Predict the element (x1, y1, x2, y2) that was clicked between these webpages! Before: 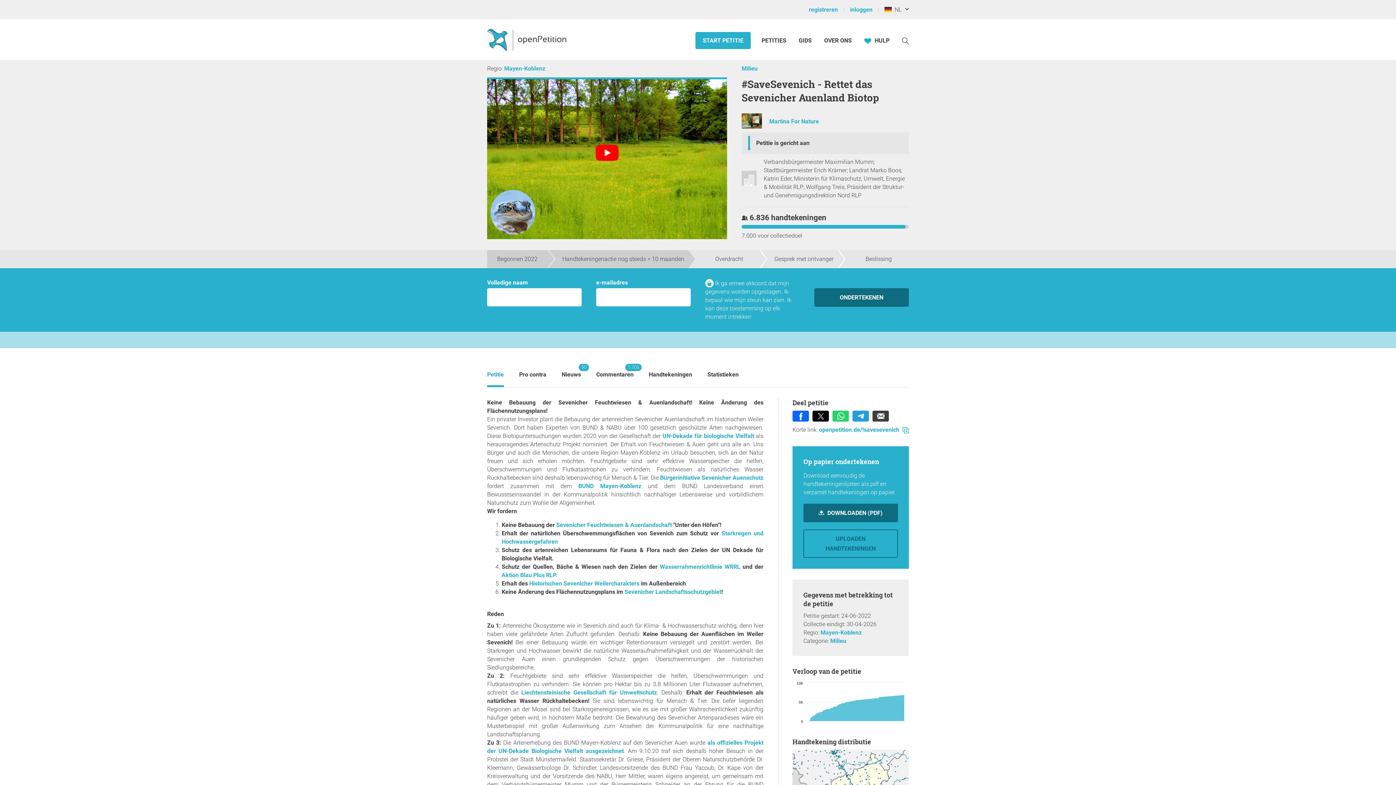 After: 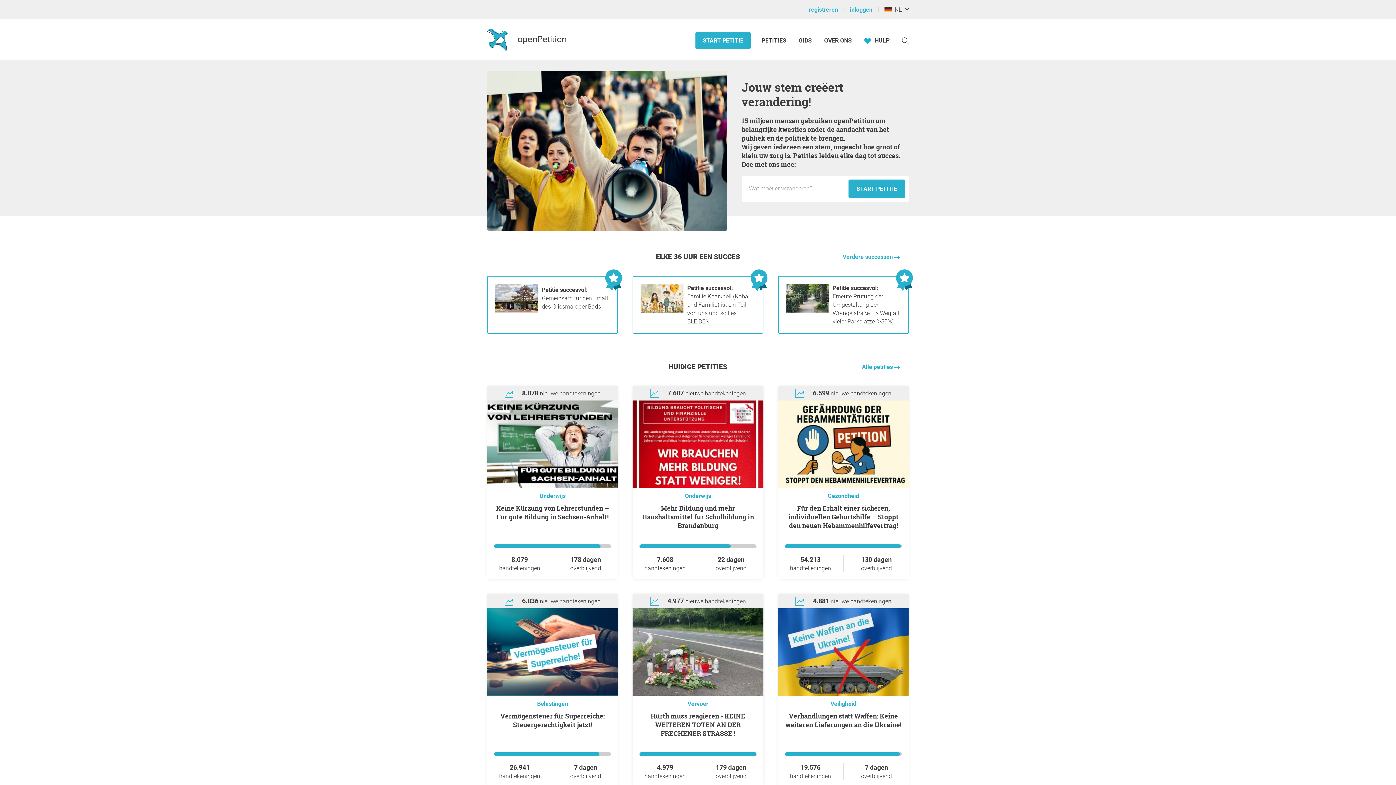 Action: label: Milieu bbox: (830, 637, 846, 644)